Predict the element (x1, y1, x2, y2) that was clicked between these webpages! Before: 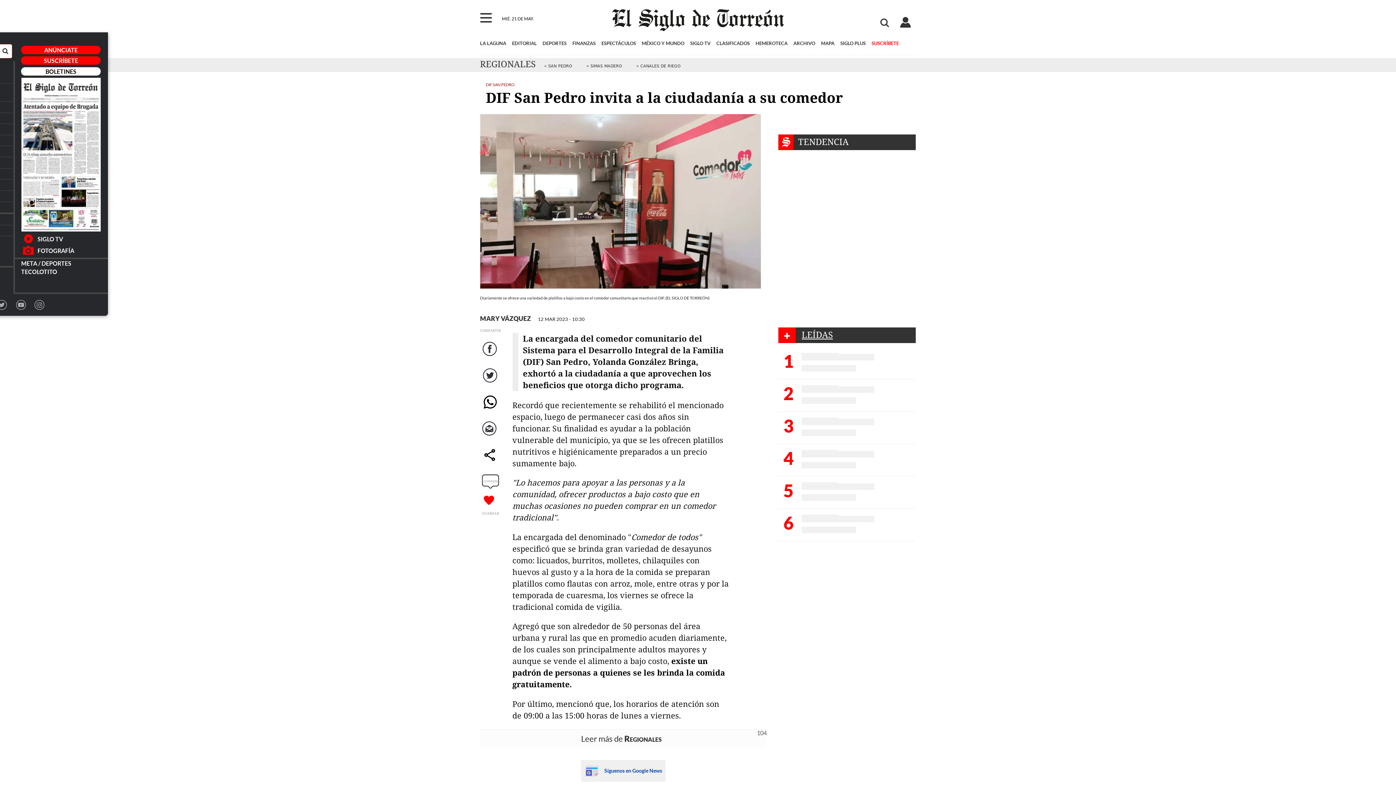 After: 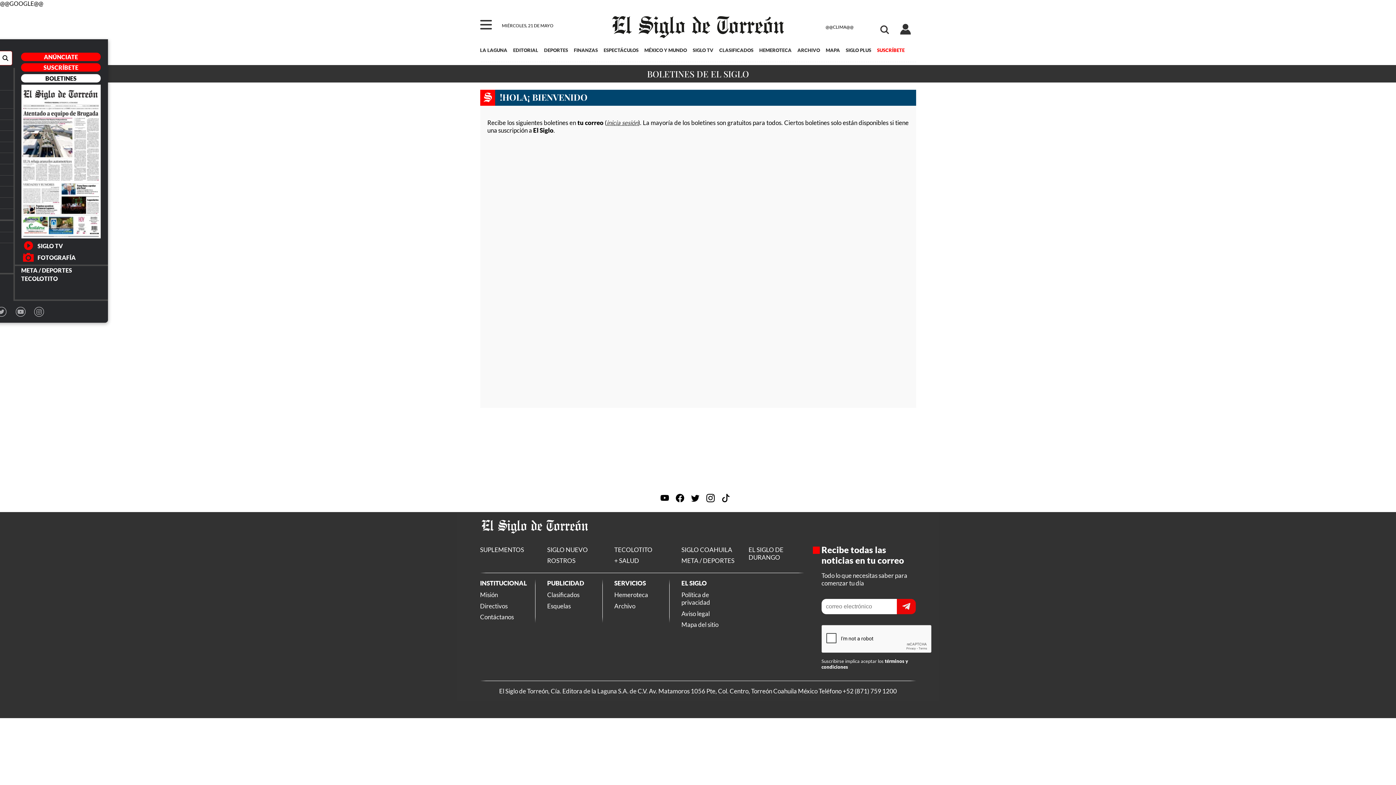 Action: label: BOLETINES bbox: (21, 67, 100, 75)